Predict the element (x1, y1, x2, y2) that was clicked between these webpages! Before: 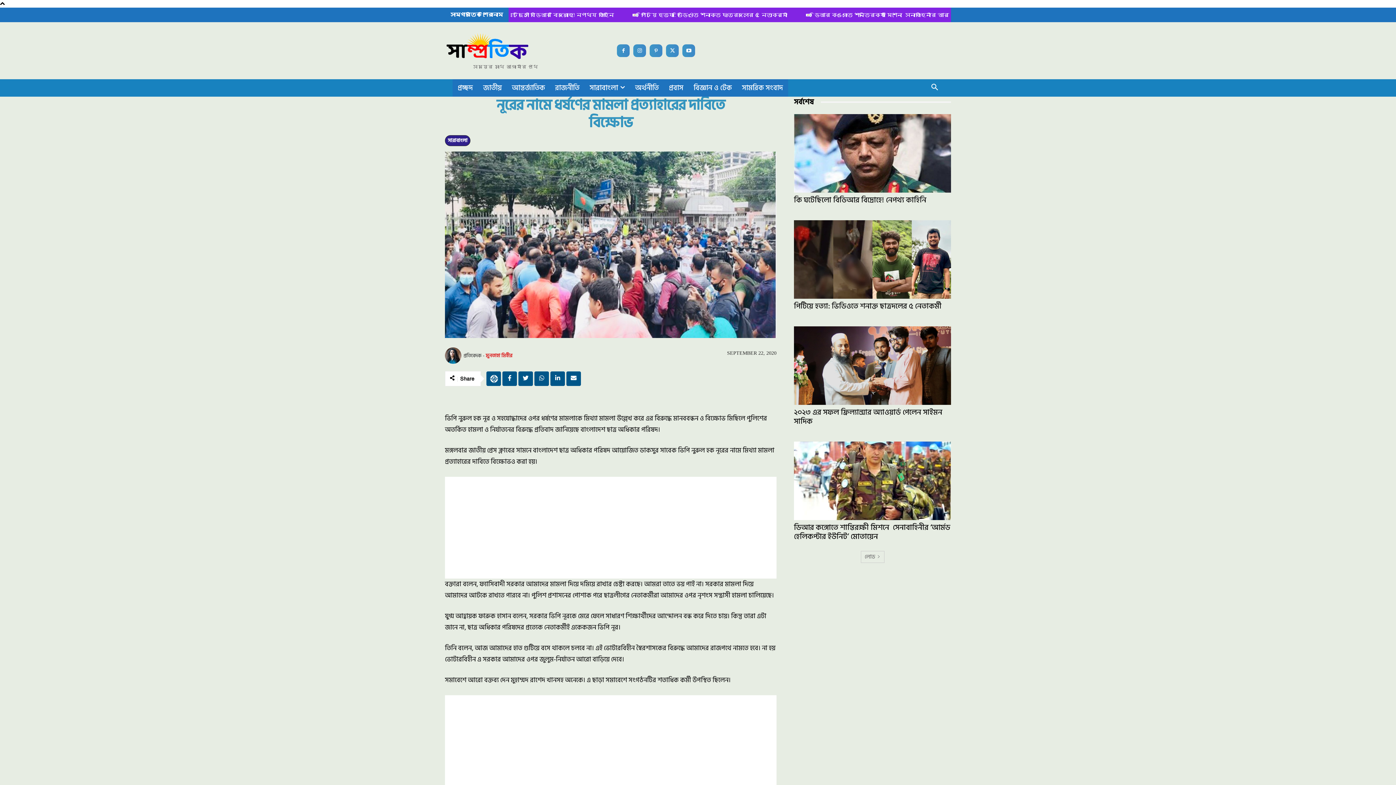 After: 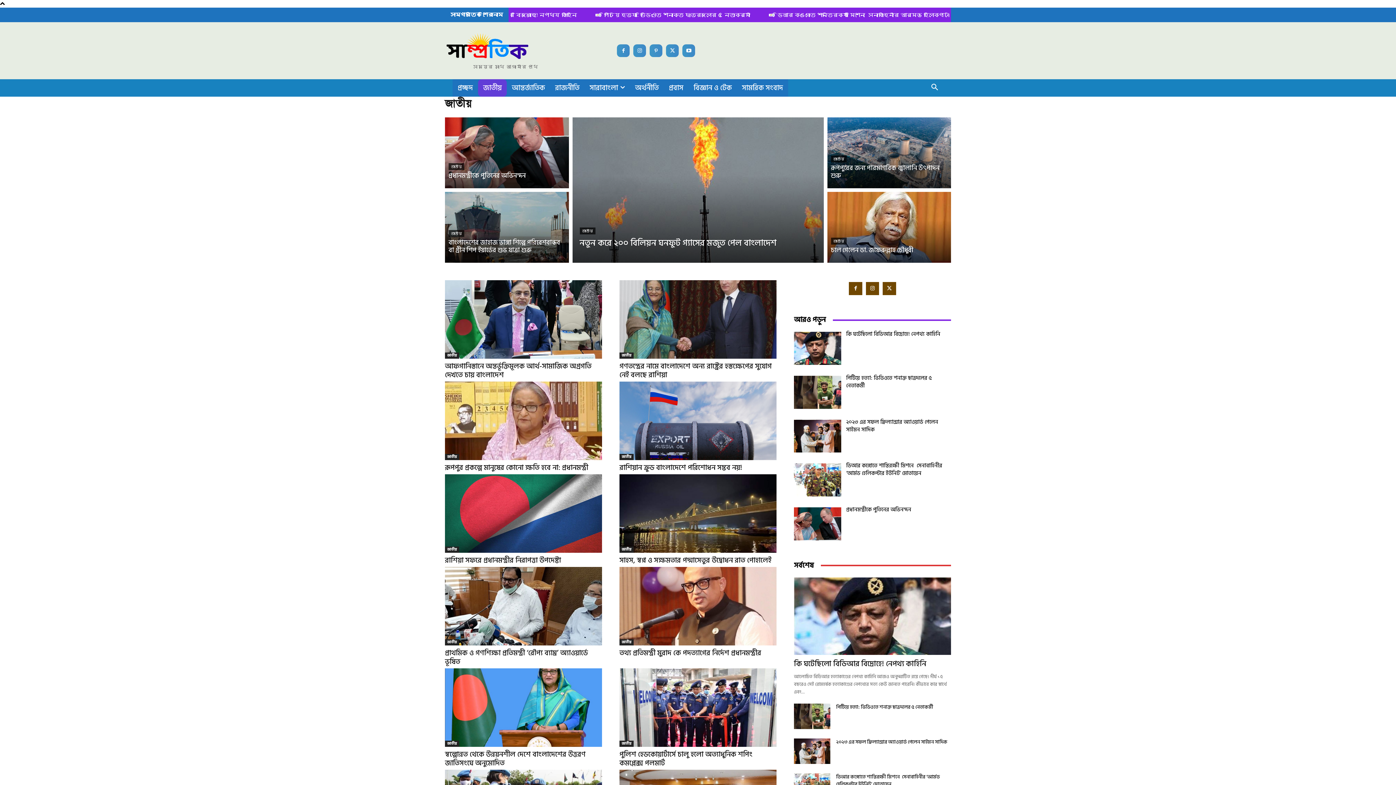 Action: bbox: (478, 79, 506, 96) label: জাতীয়